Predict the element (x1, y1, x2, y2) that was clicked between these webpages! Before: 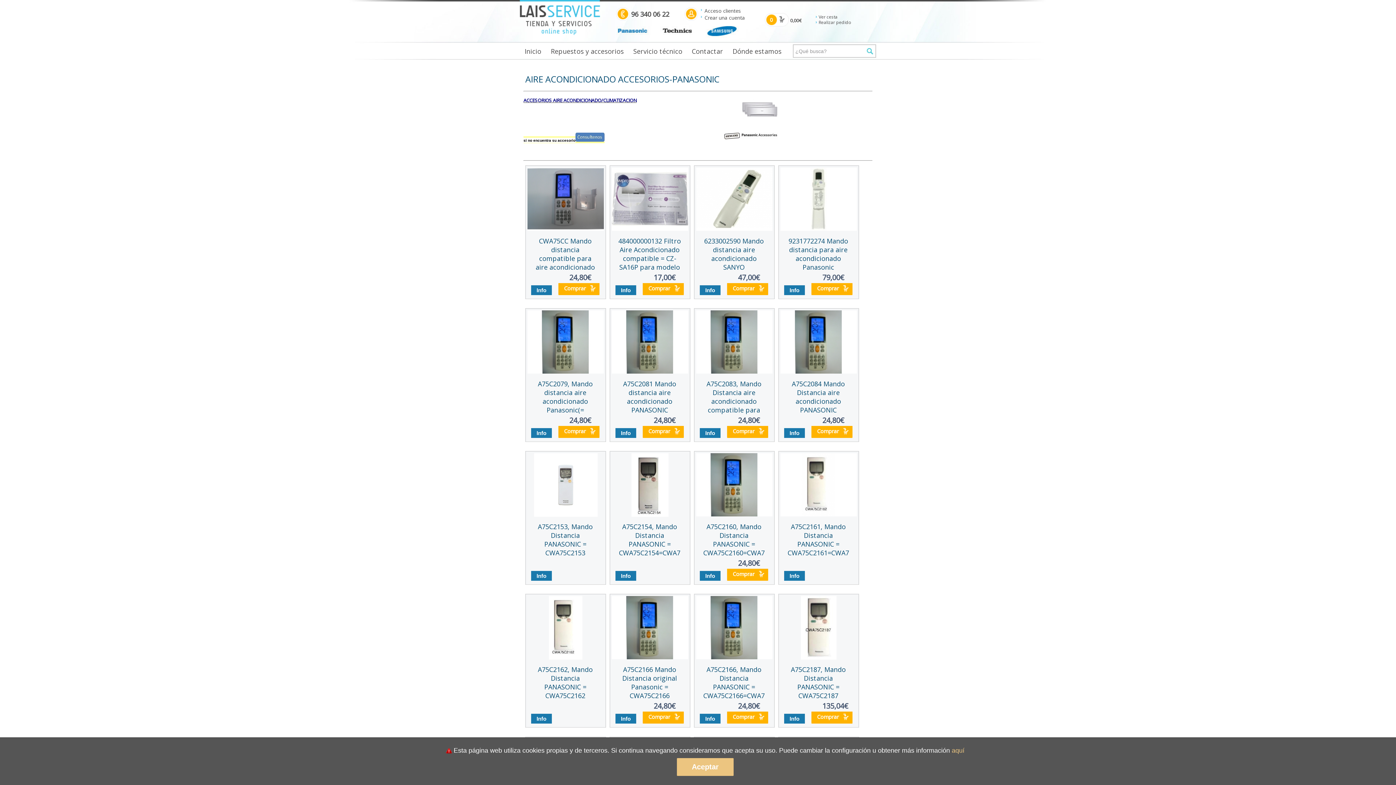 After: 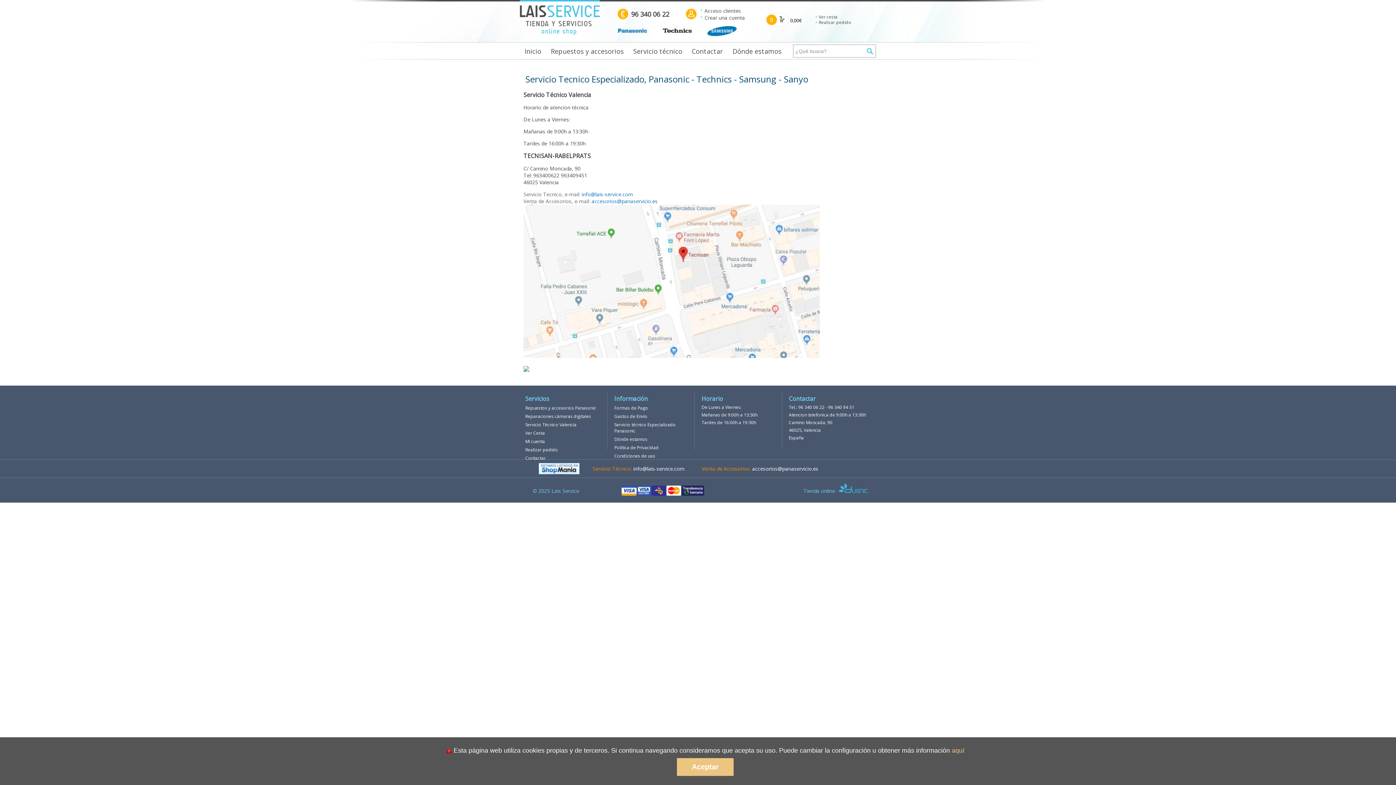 Action: label: Dónde estamos bbox: (728, 45, 786, 56)